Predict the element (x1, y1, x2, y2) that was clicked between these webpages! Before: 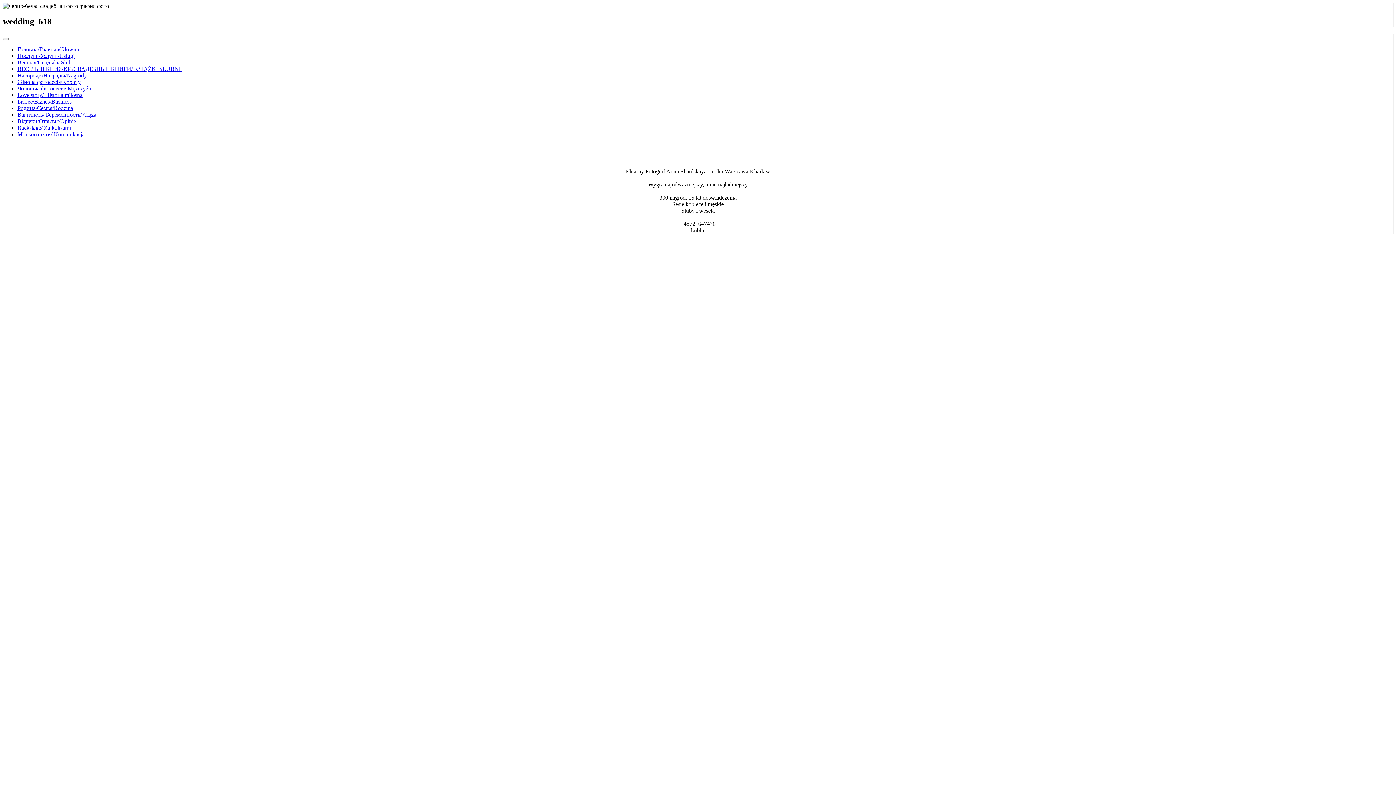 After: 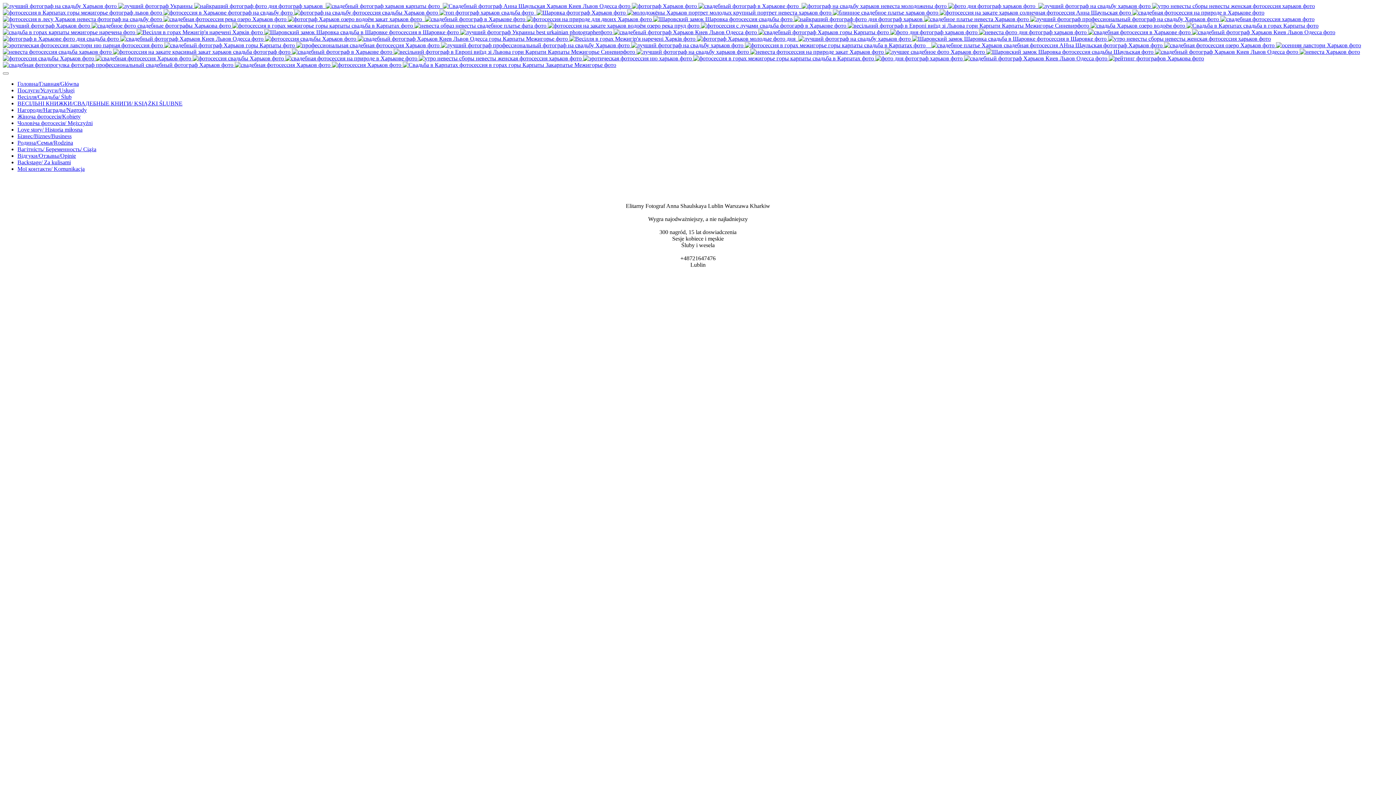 Action: bbox: (17, 72, 86, 78) label: Нагороди/Награды/Nagrody